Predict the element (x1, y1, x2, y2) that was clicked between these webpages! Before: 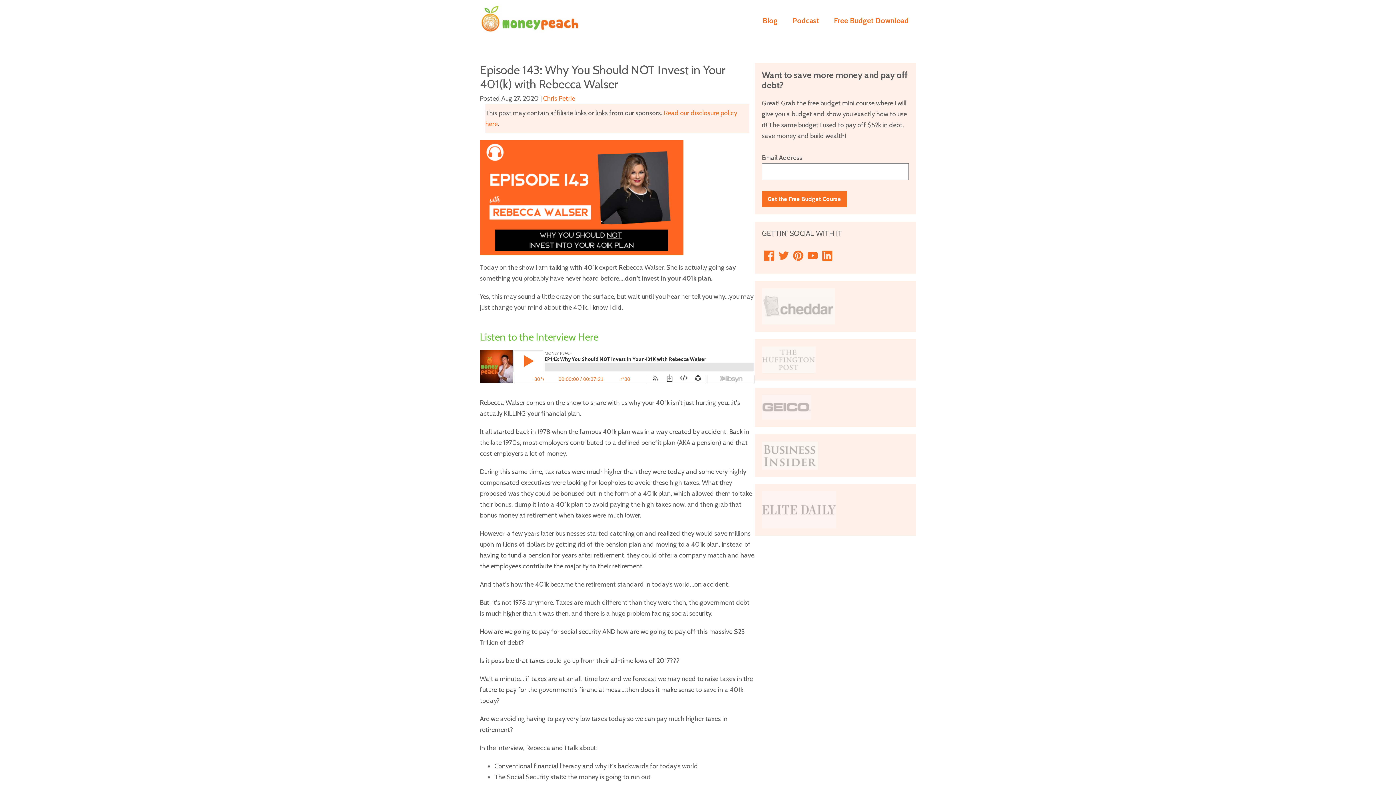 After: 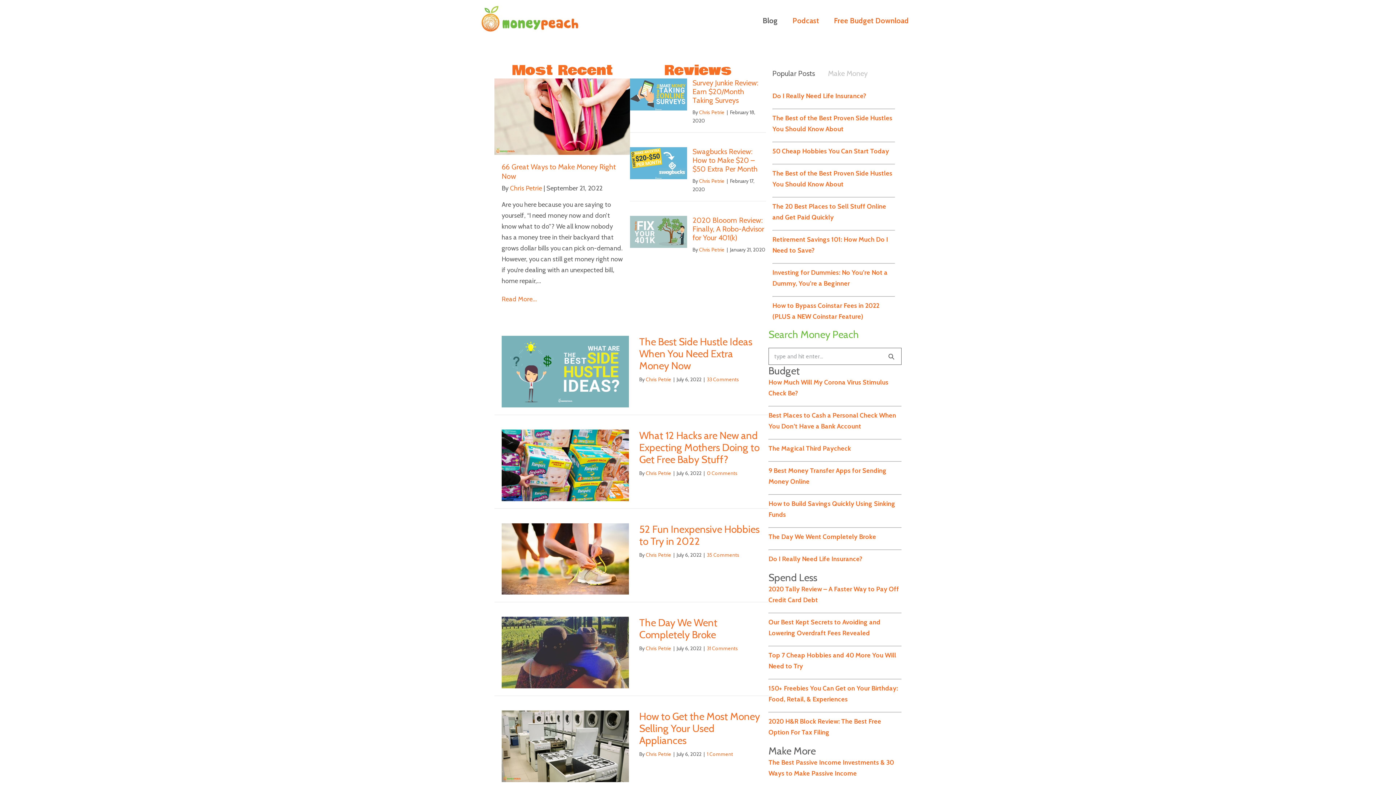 Action: label: Blog bbox: (755, 10, 785, 30)